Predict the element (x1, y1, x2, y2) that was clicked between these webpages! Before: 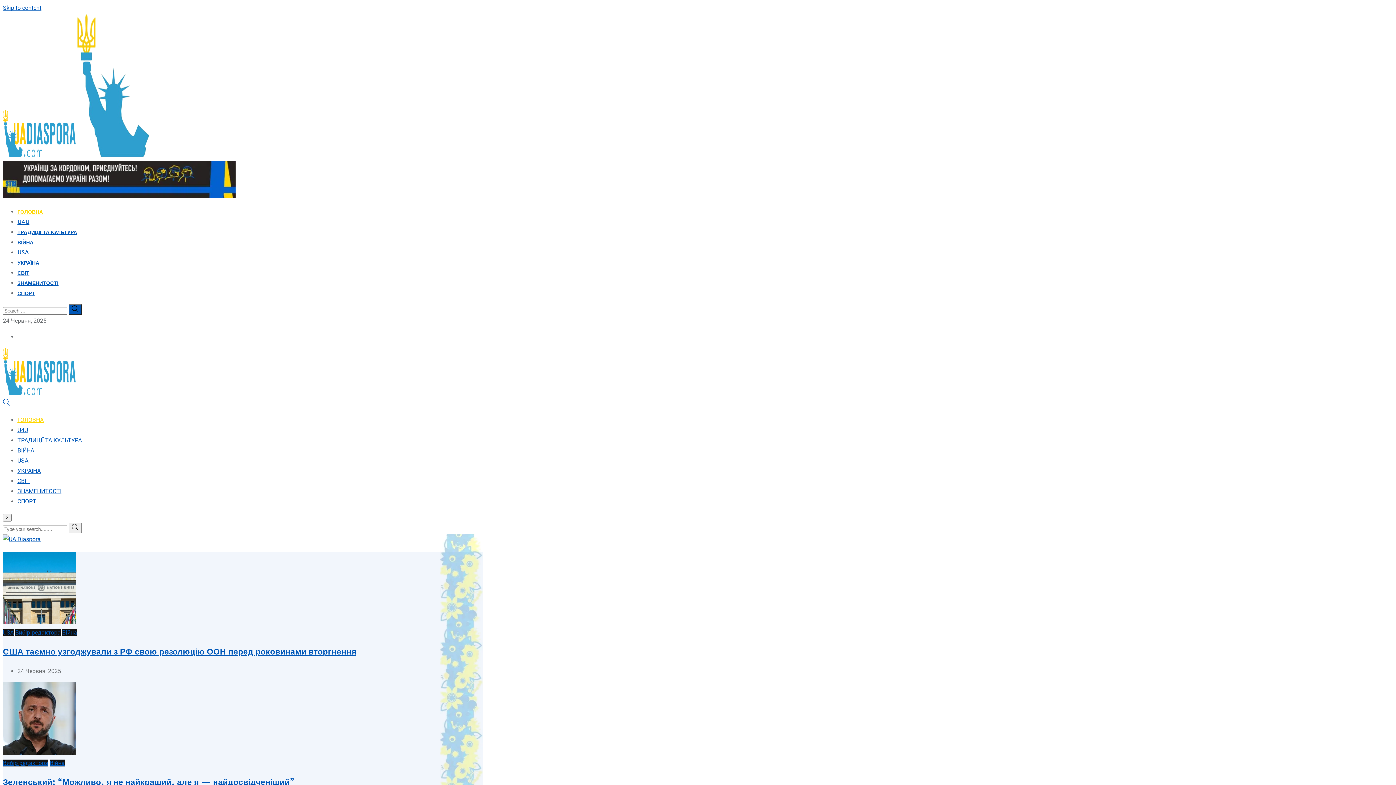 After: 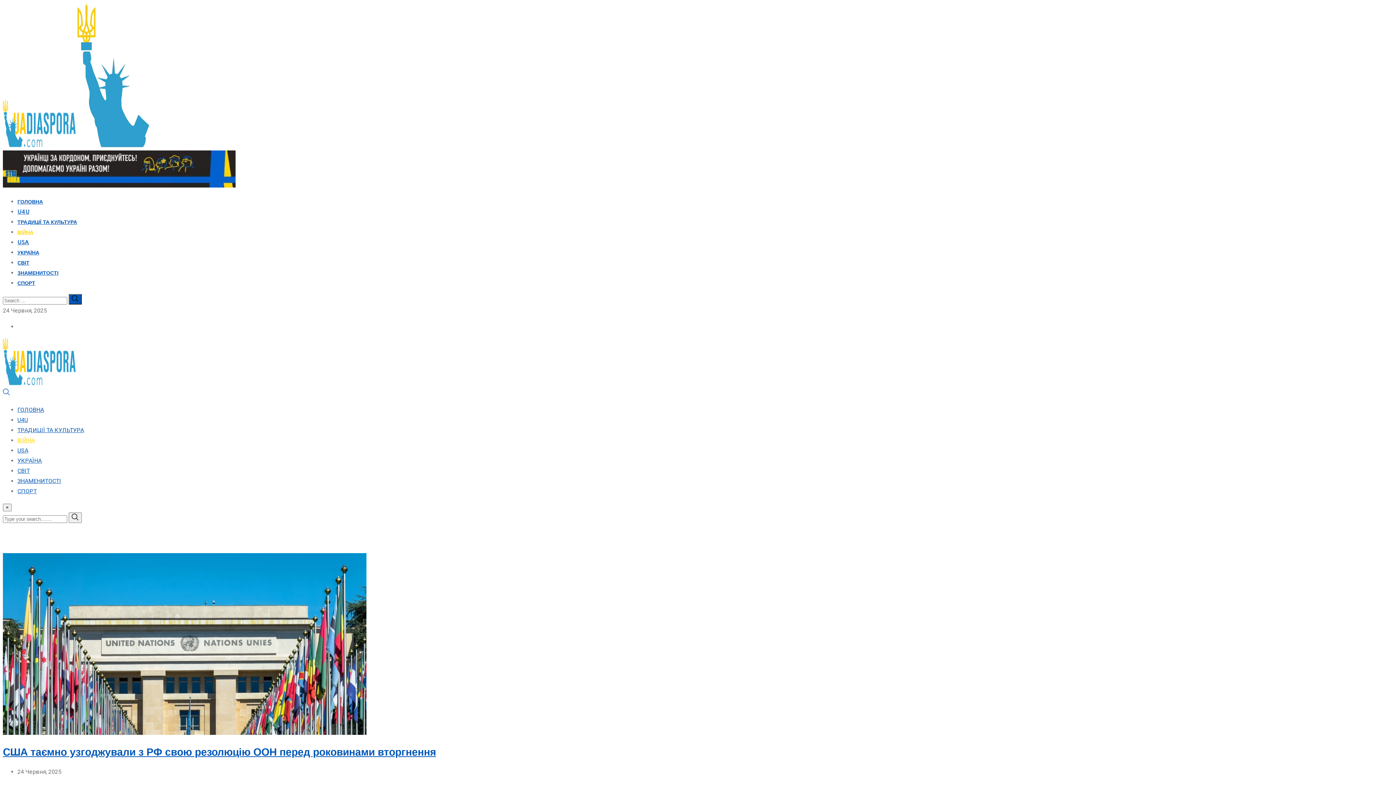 Action: label: ВІЙНА bbox: (17, 240, 33, 245)